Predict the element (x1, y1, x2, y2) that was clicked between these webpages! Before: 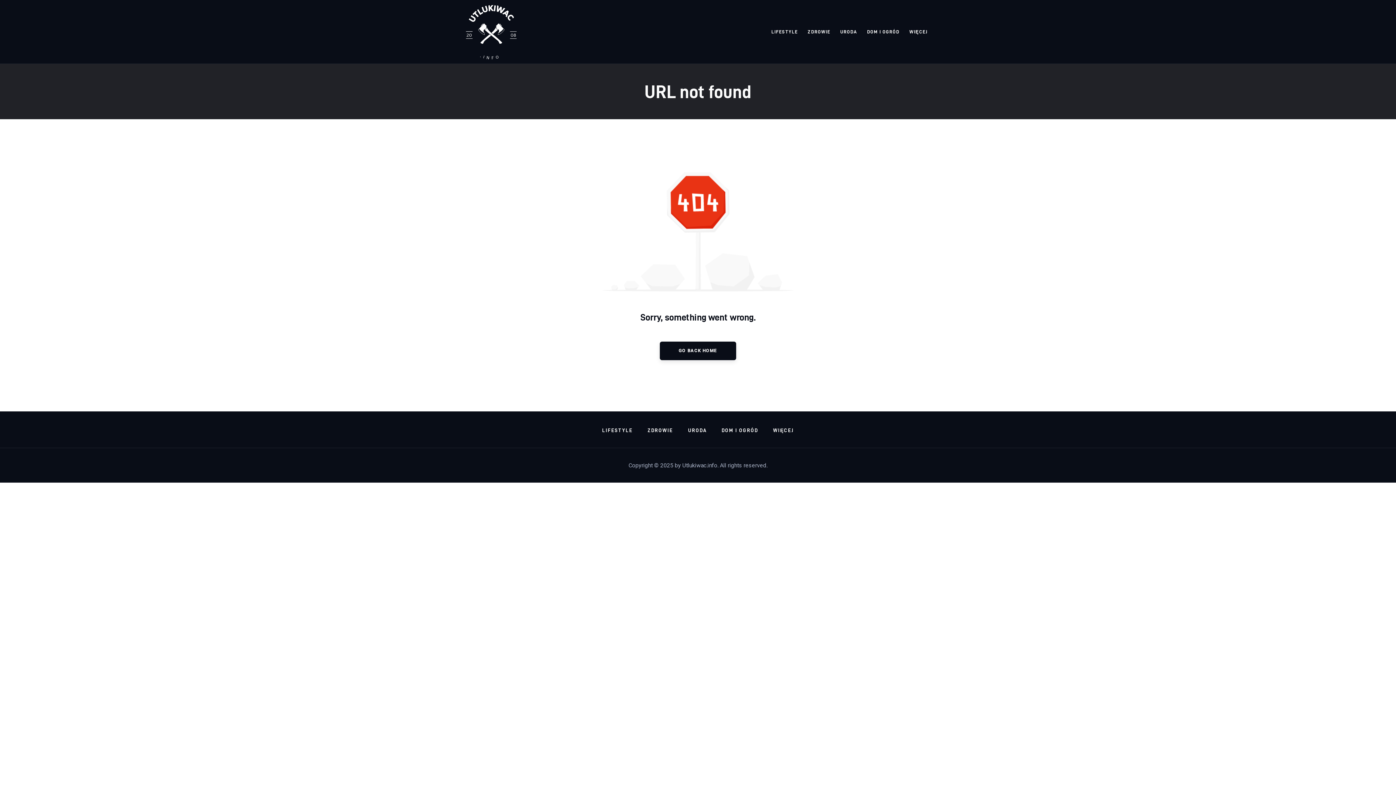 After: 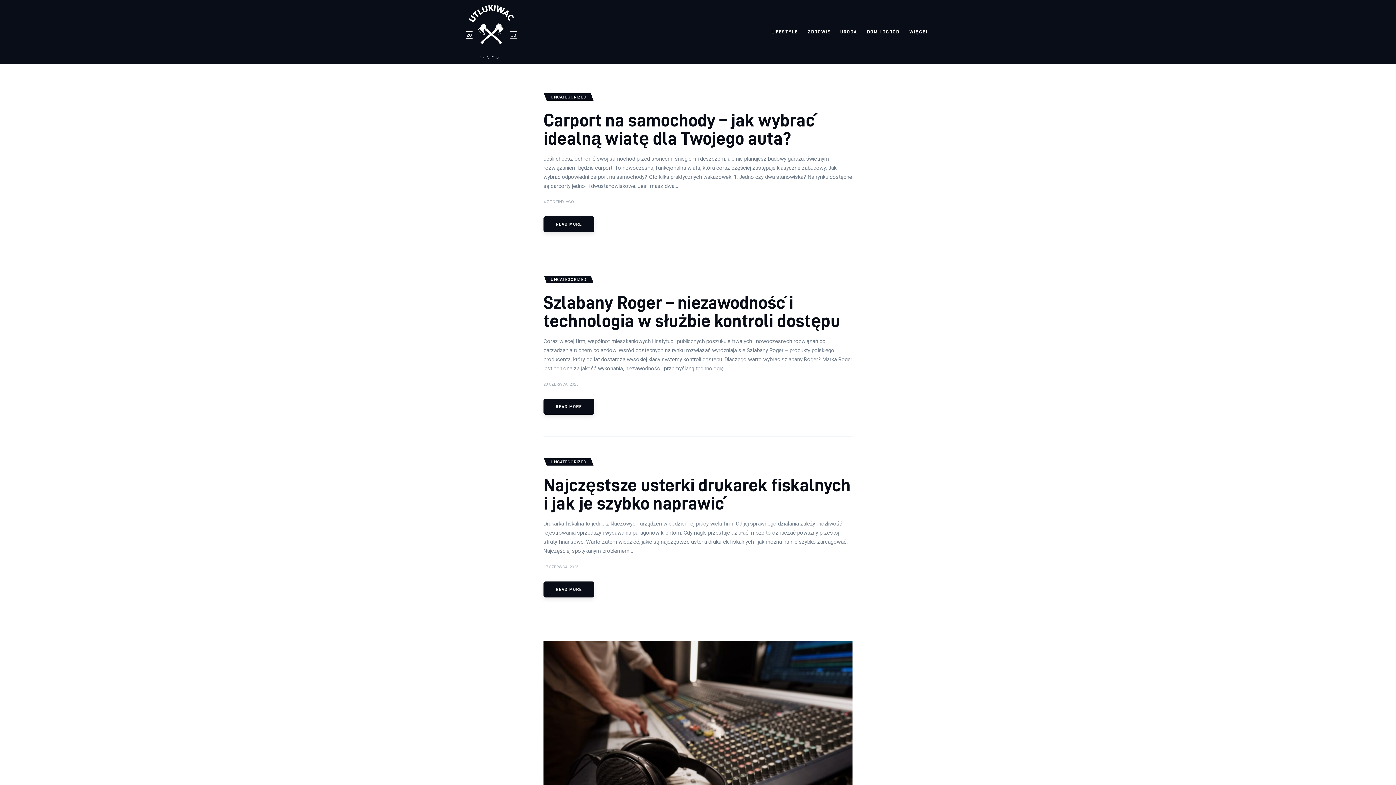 Action: bbox: (463, 4, 519, 59)